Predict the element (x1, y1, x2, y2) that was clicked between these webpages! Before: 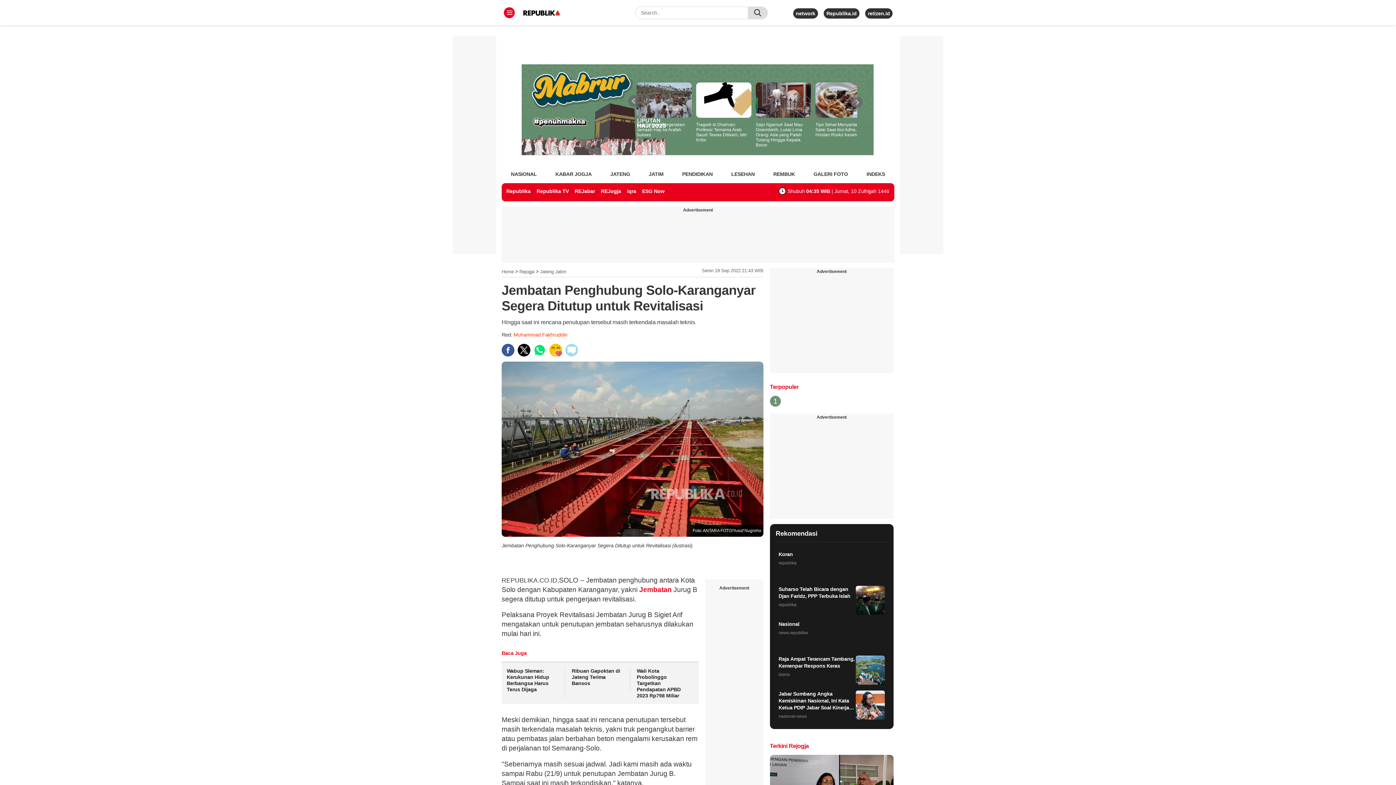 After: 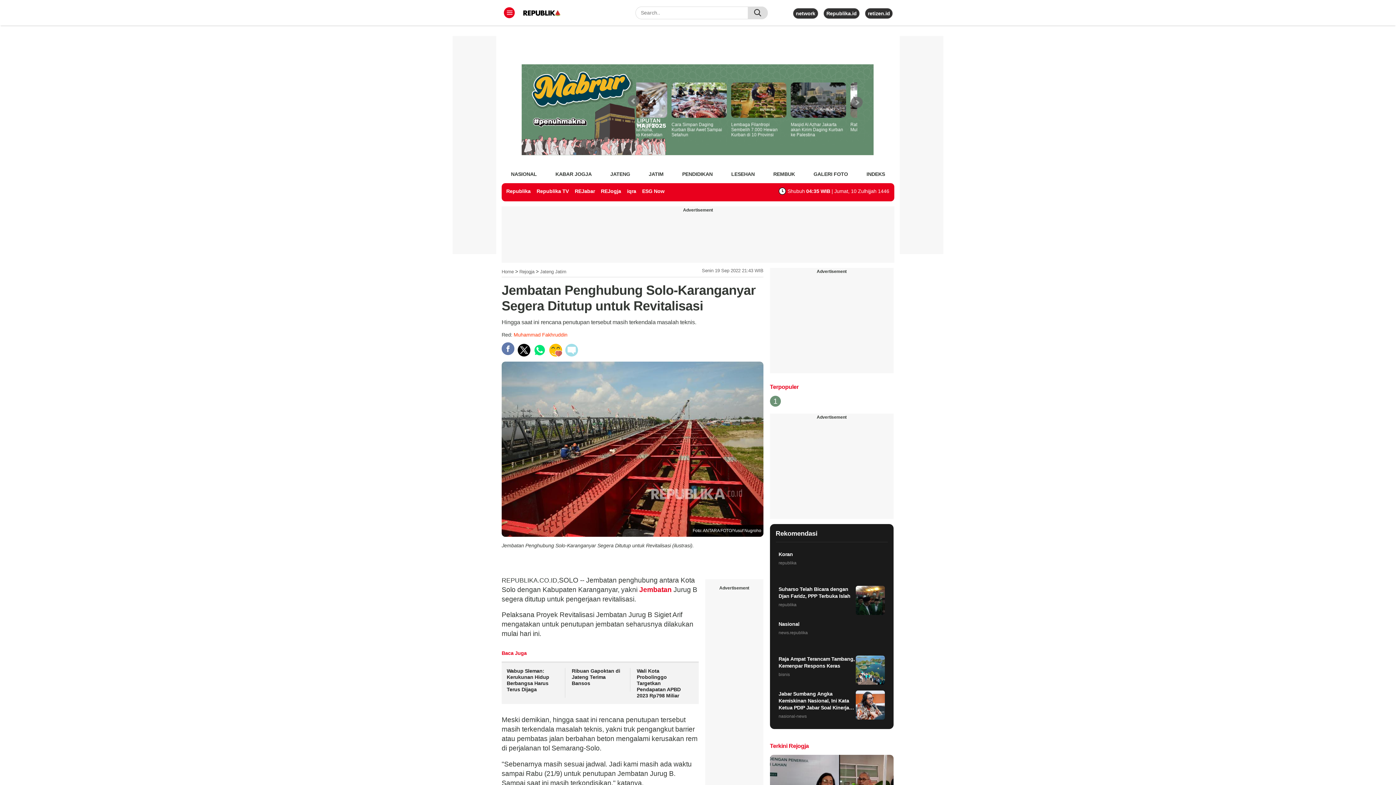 Action: bbox: (501, 343, 514, 356)